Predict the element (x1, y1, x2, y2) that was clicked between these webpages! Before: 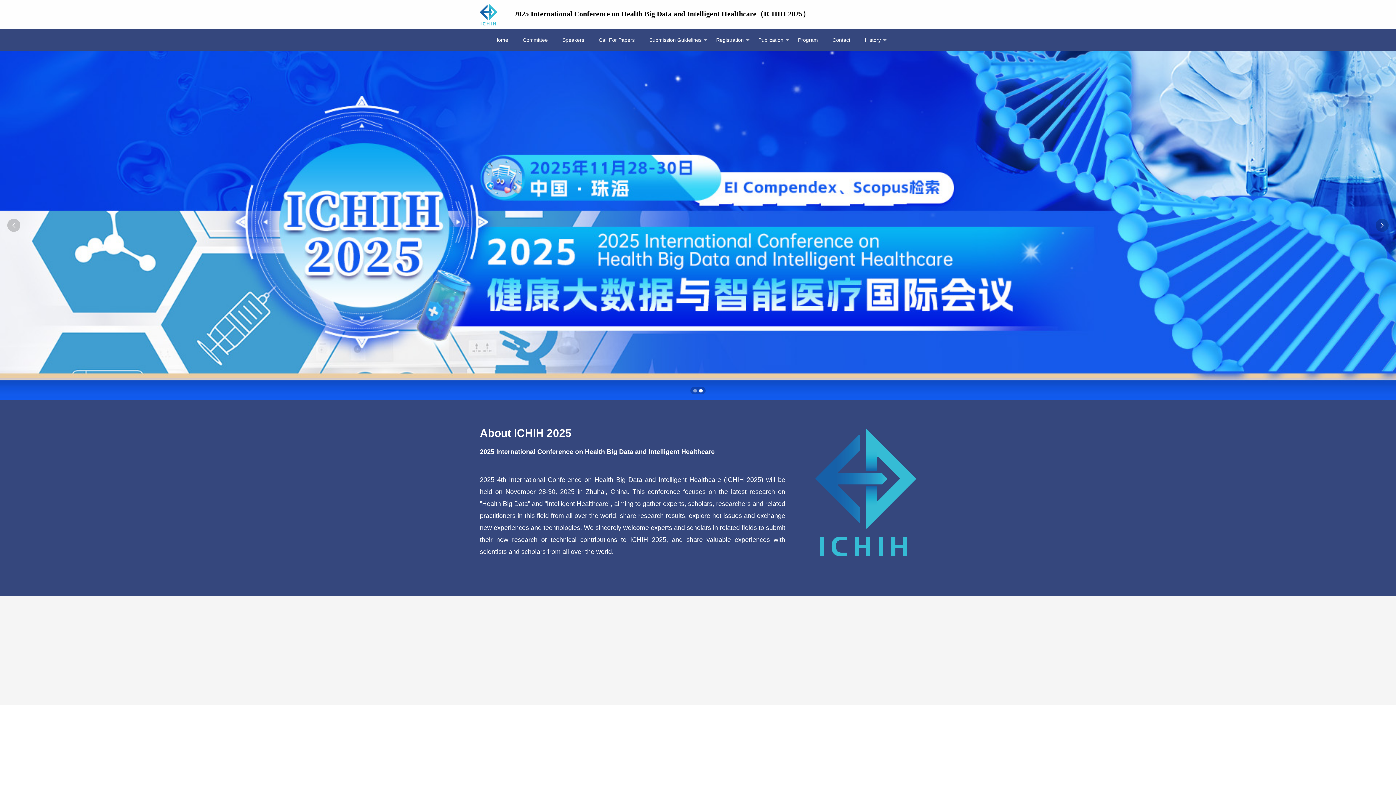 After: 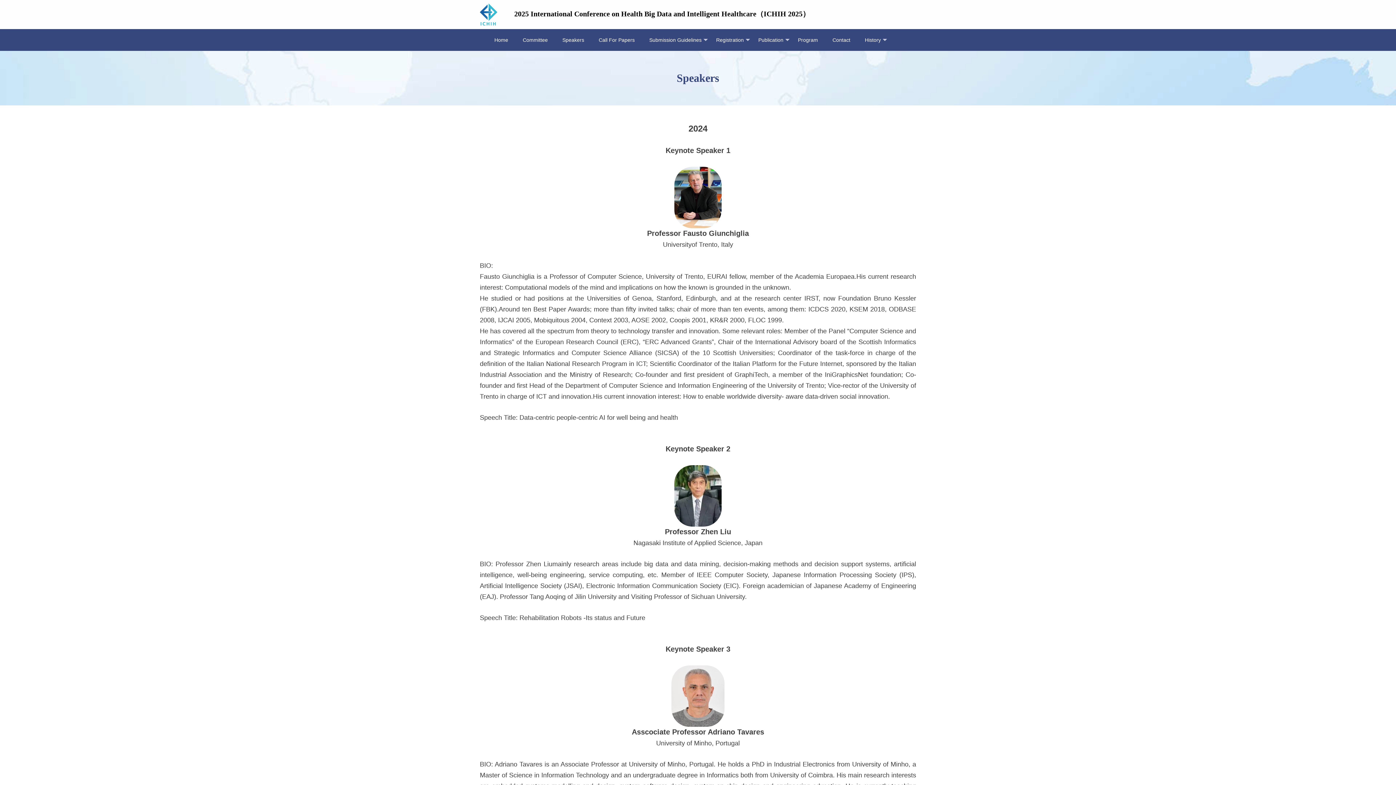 Action: bbox: (555, 29, 591, 50) label: Speakers